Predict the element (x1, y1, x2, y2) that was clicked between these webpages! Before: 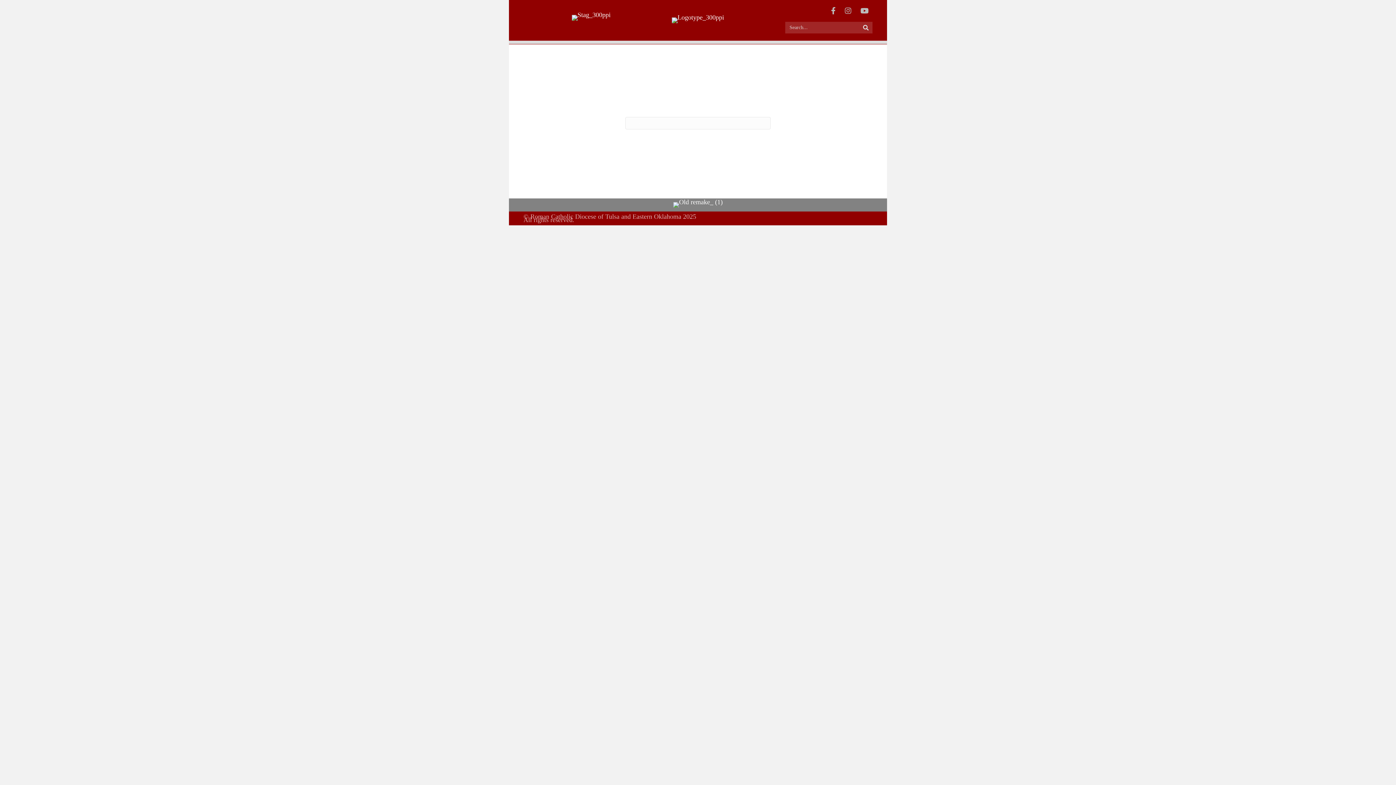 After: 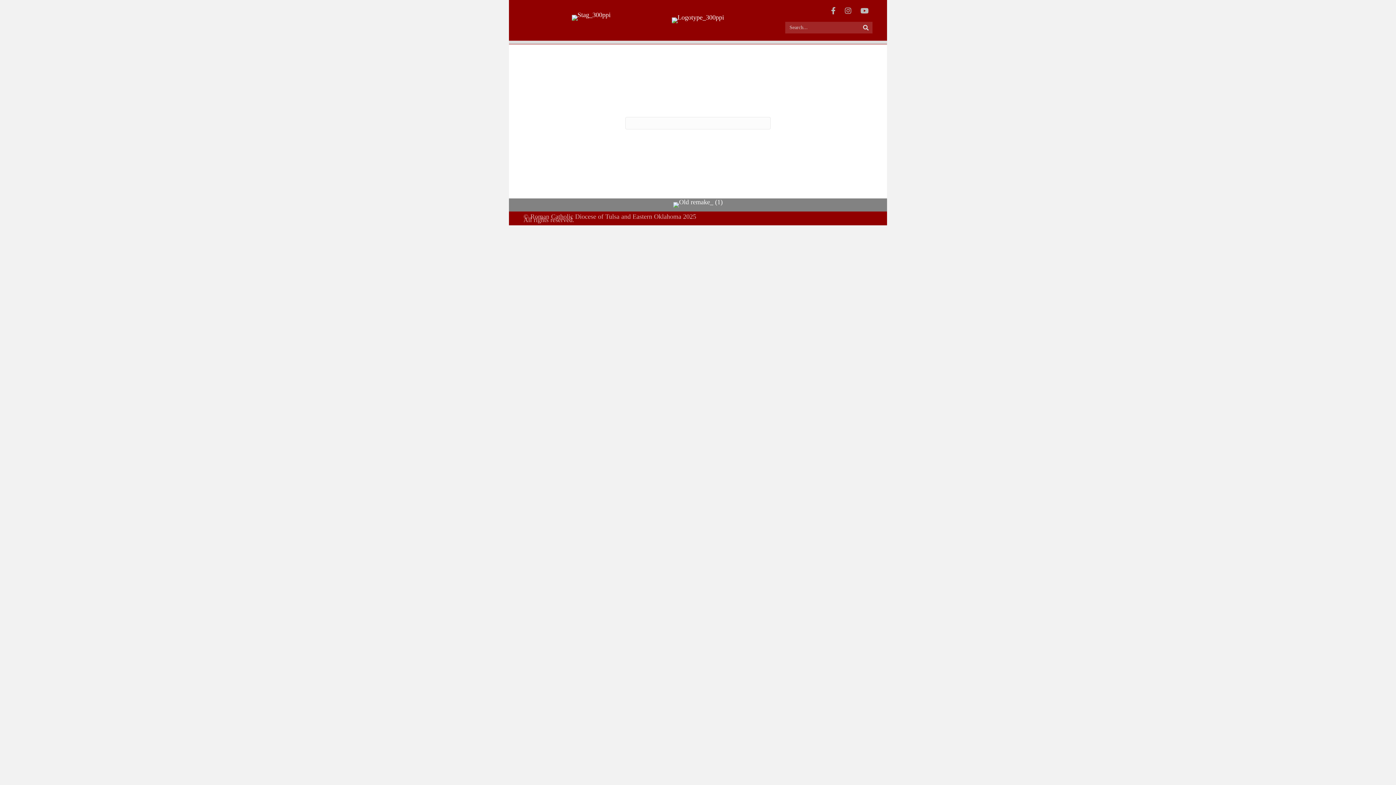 Action: bbox: (863, 22, 872, 32)